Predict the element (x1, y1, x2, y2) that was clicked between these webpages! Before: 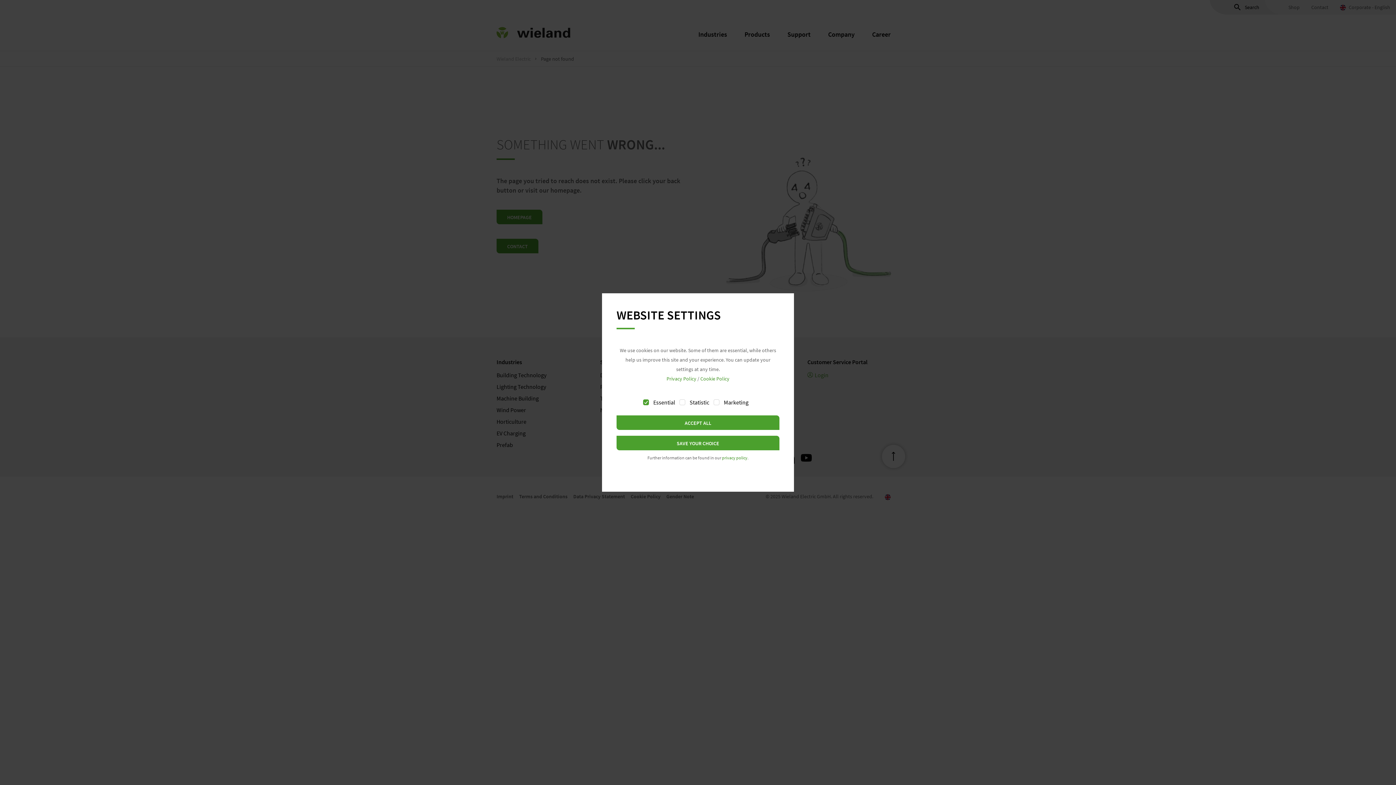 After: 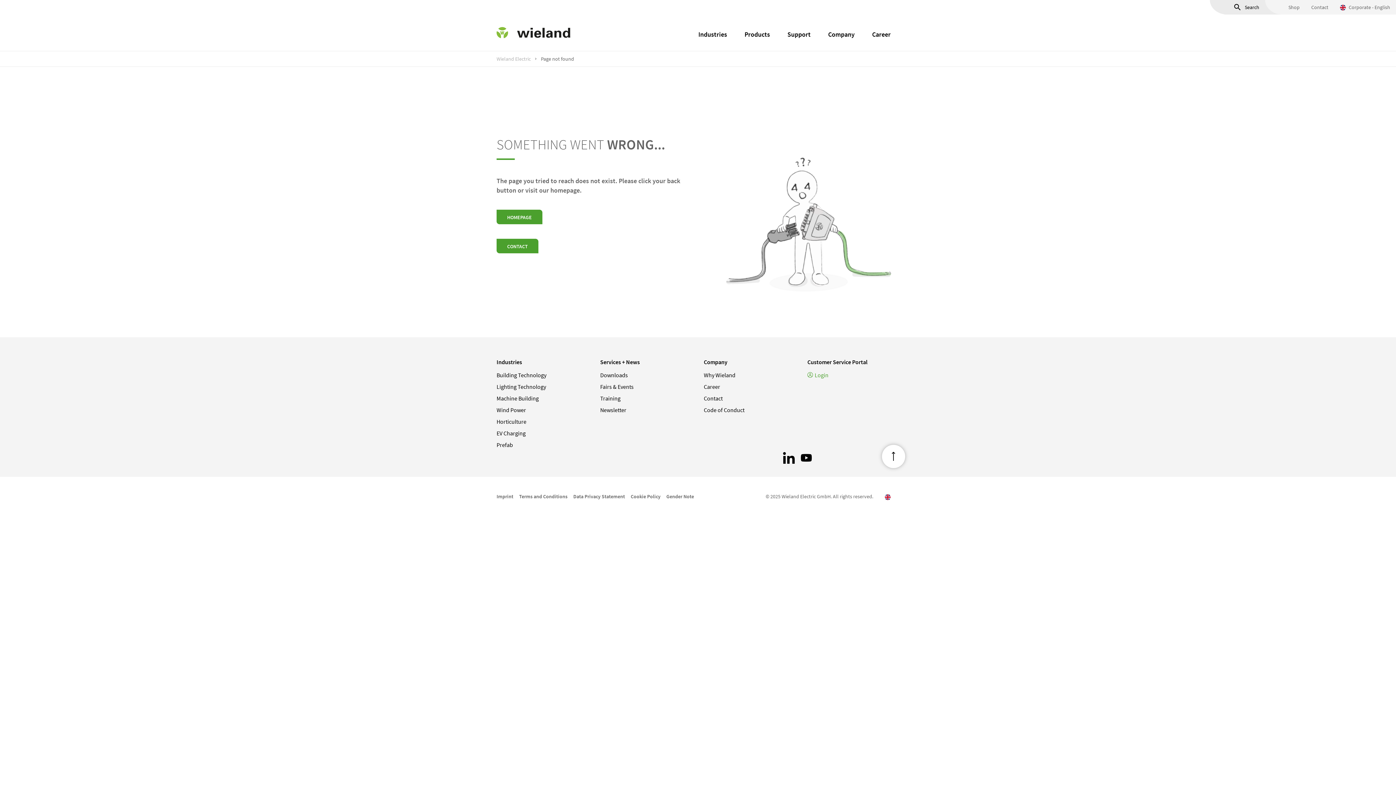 Action: bbox: (616, 436, 779, 450) label: SAVE YOUR CHOICE